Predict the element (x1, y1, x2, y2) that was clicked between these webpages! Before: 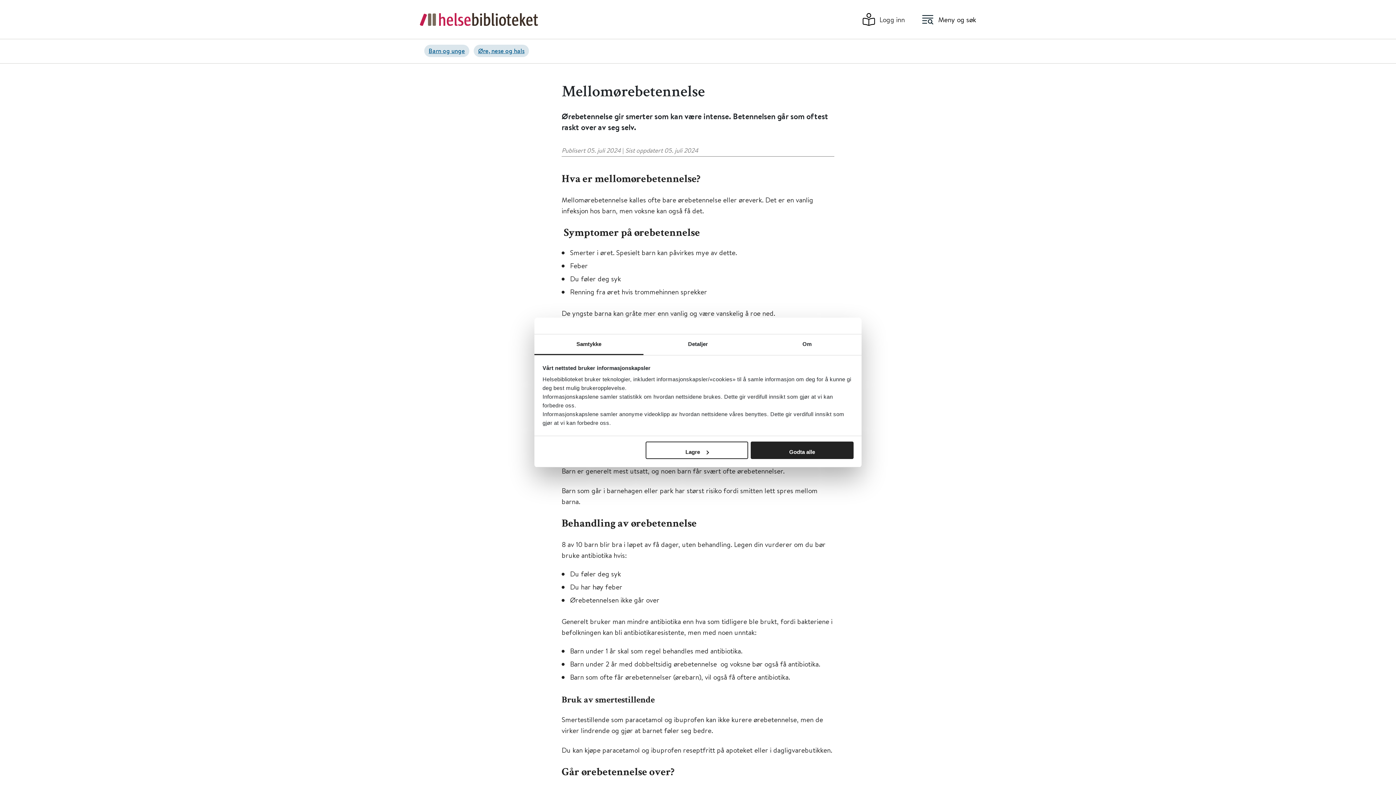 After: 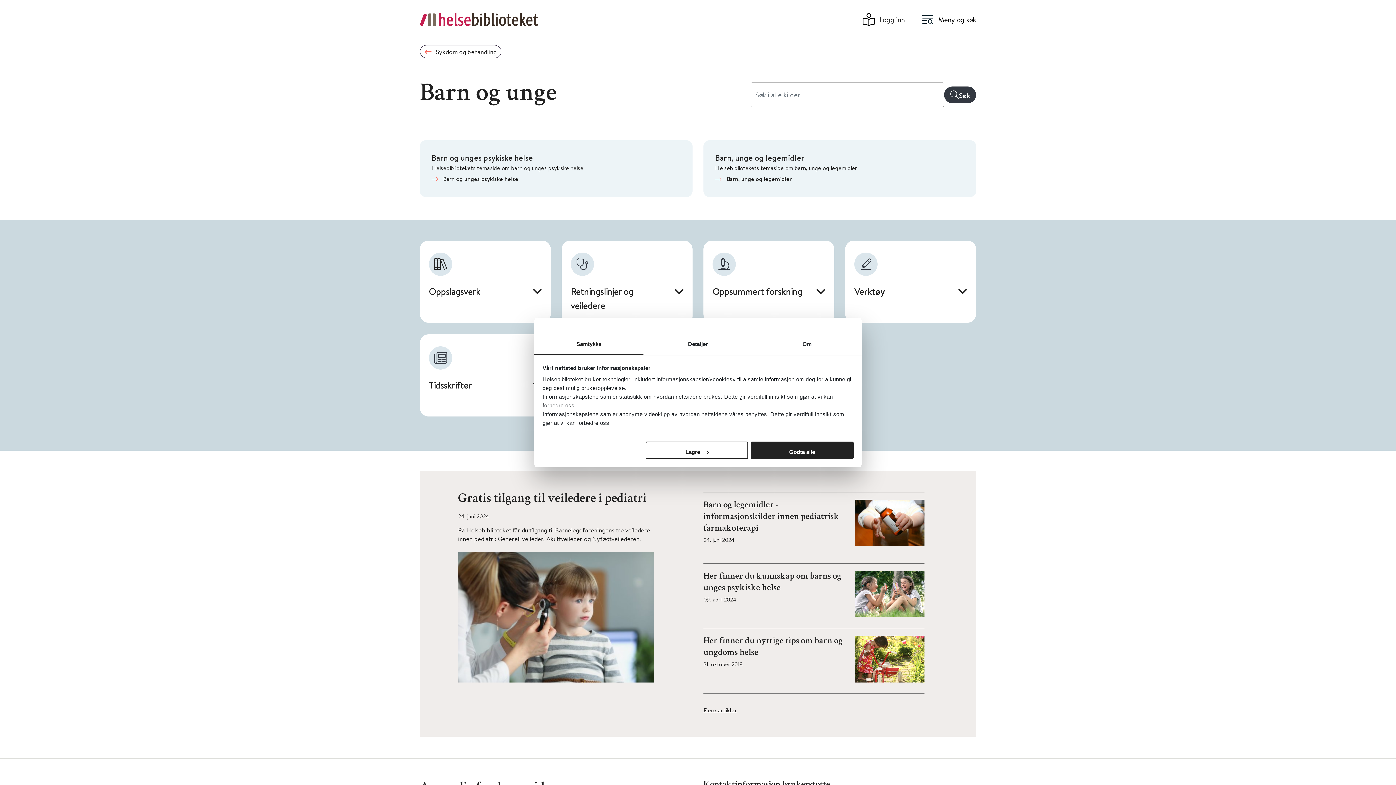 Action: bbox: (428, 46, 465, 54) label: Barn og unge